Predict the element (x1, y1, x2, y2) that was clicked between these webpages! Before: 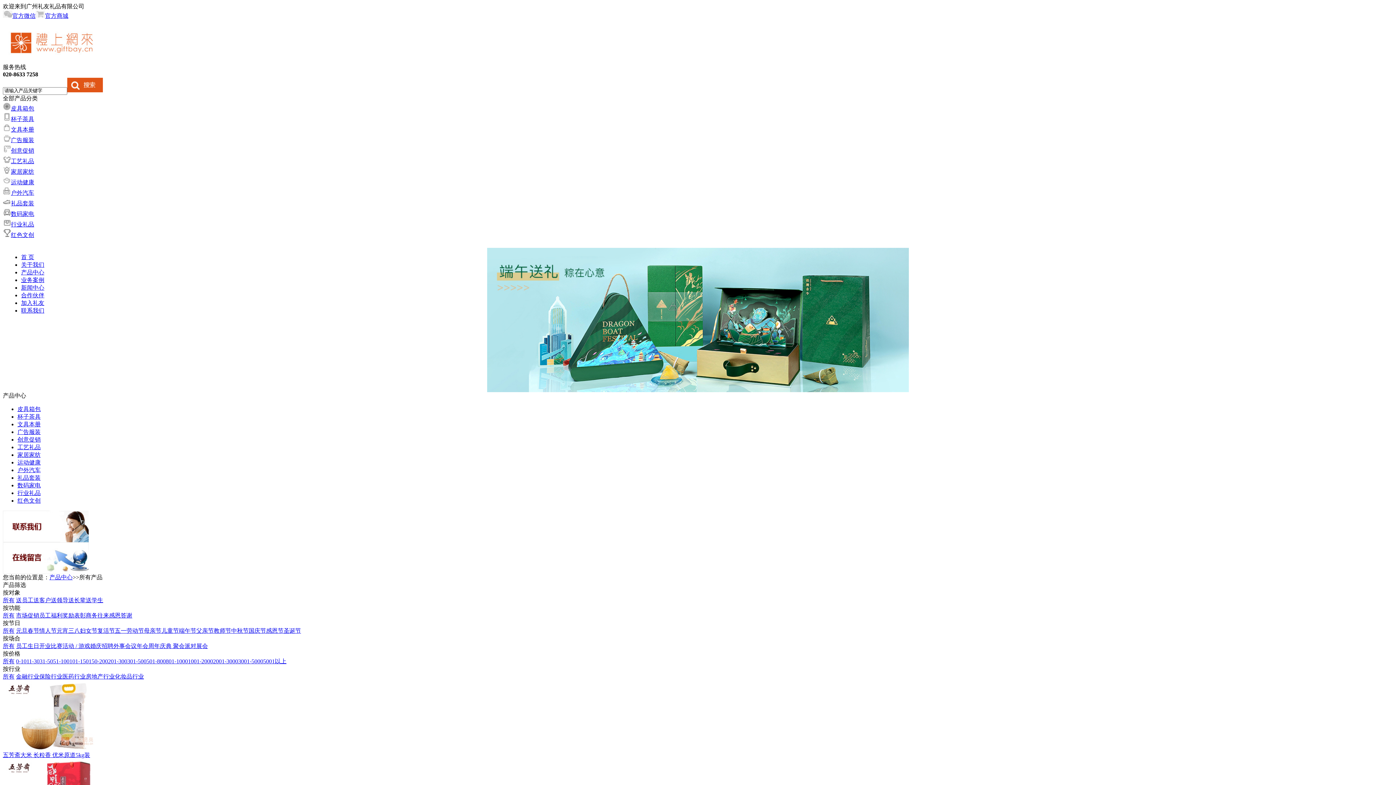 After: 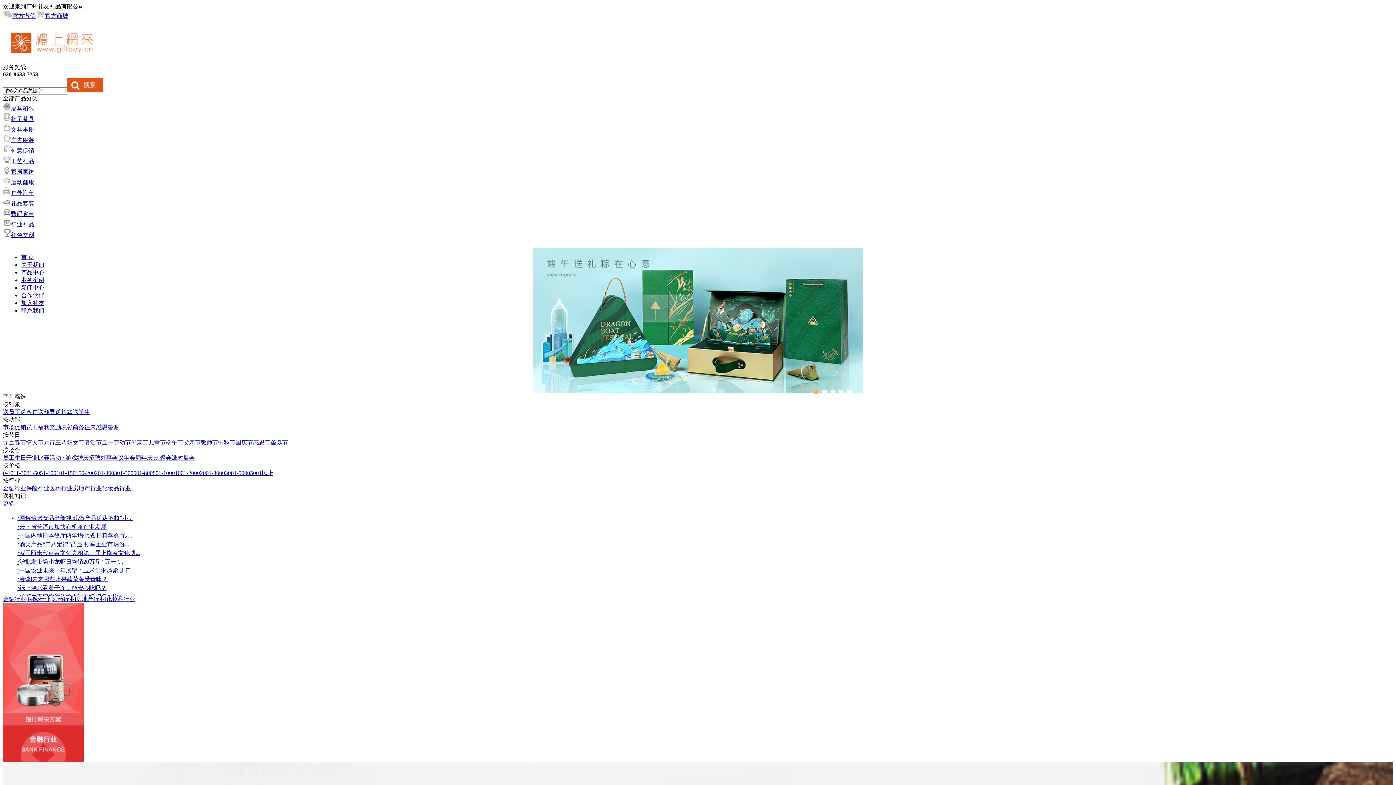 Action: bbox: (2, 58, 96, 64)